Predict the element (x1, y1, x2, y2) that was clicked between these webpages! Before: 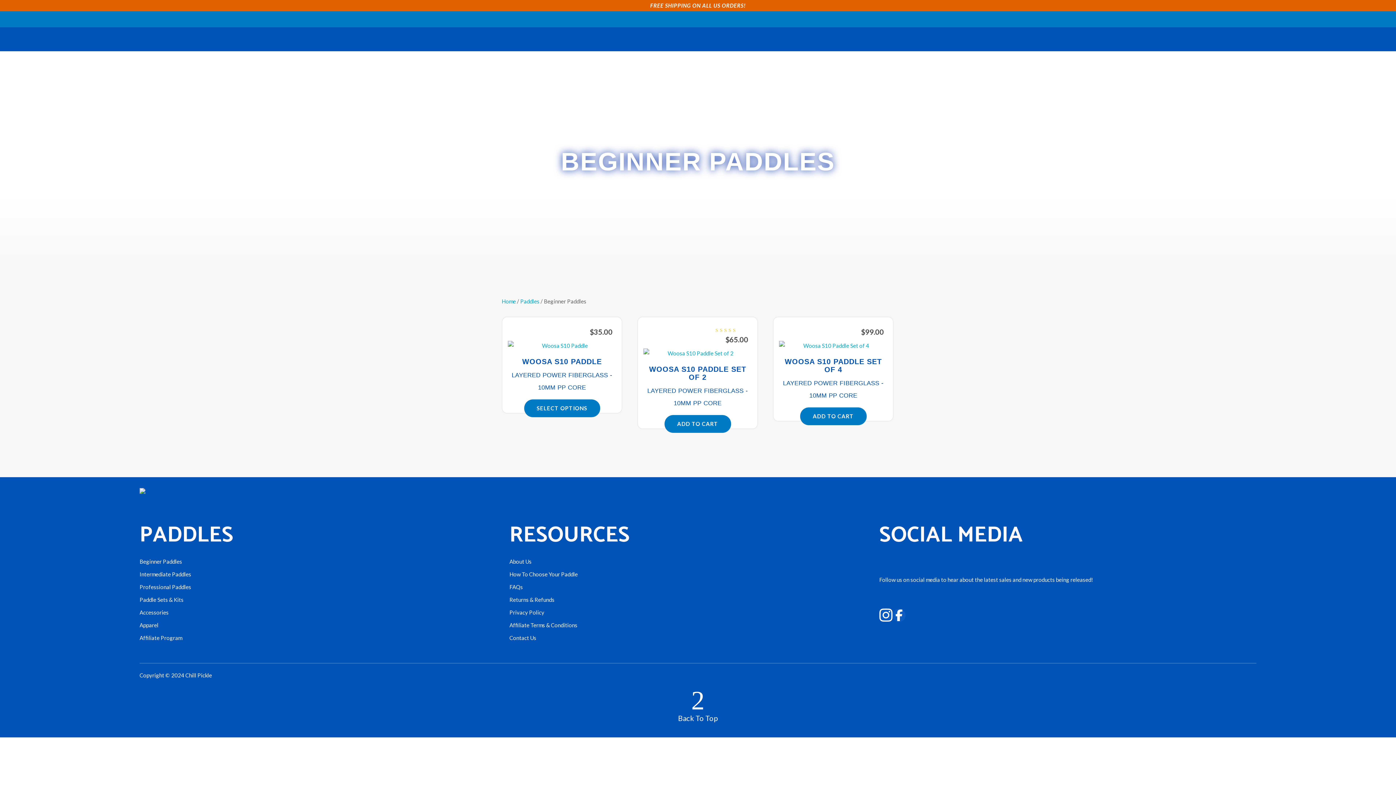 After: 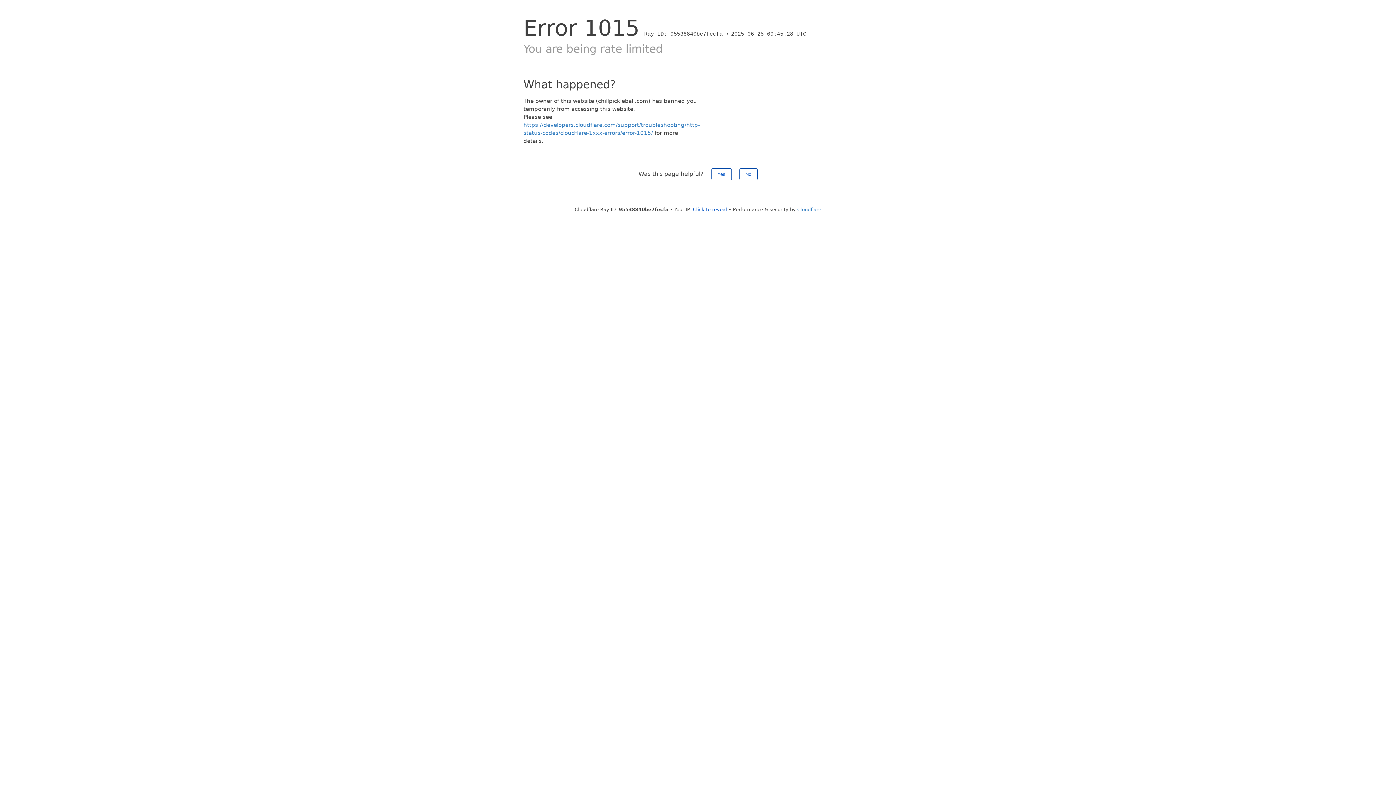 Action: label: Add to cart: “Woosa S10 Paddle Set of 4” bbox: (800, 407, 866, 425)